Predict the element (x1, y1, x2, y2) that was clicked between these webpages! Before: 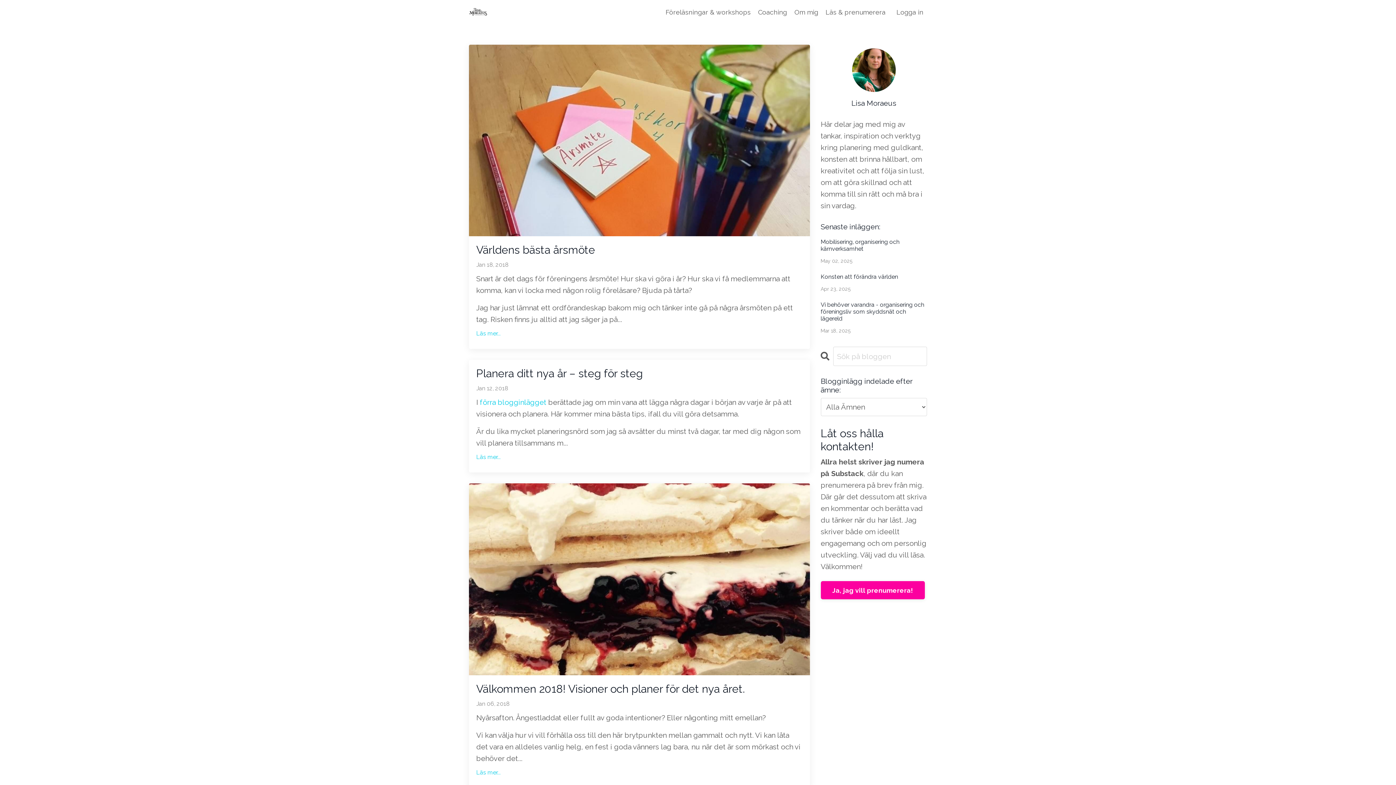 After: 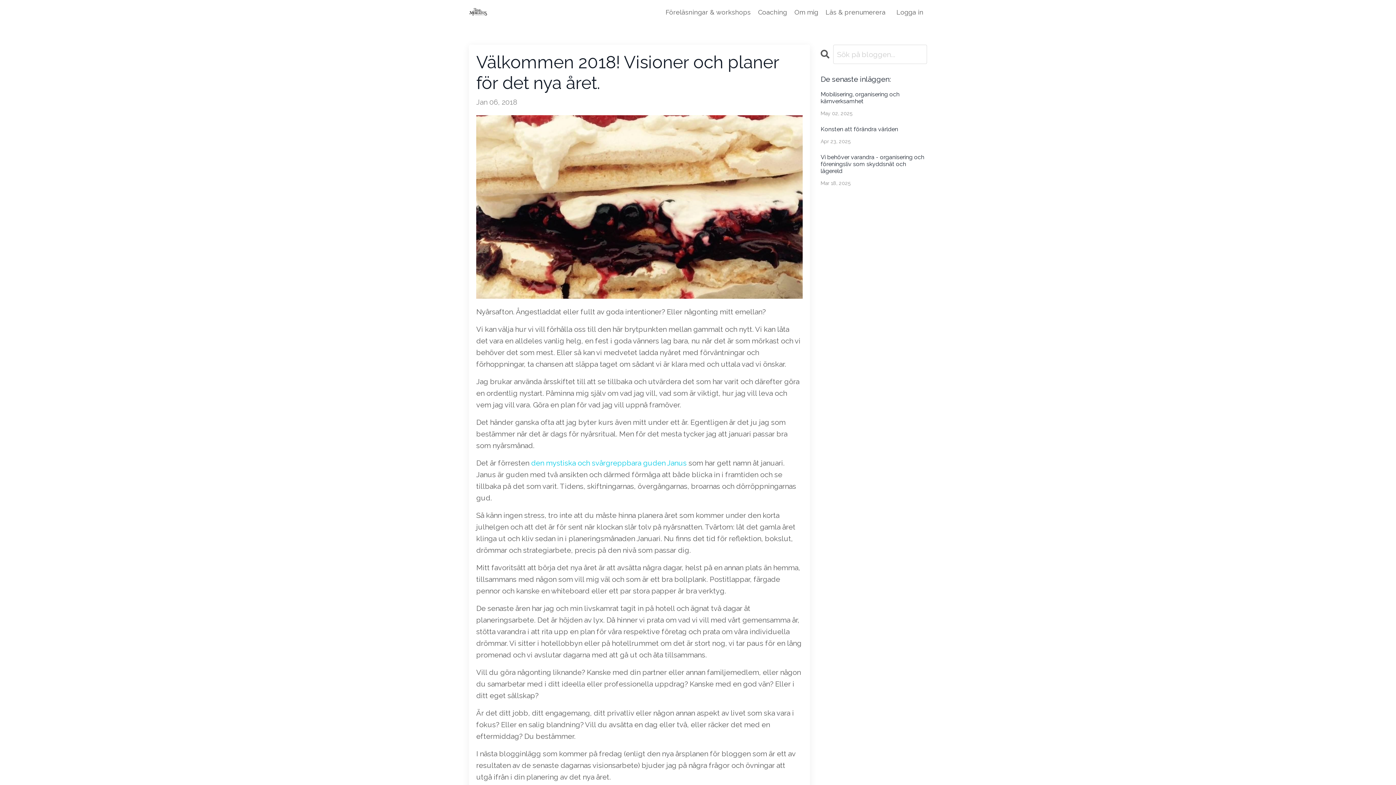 Action: label: Läs mer... bbox: (476, 768, 802, 777)